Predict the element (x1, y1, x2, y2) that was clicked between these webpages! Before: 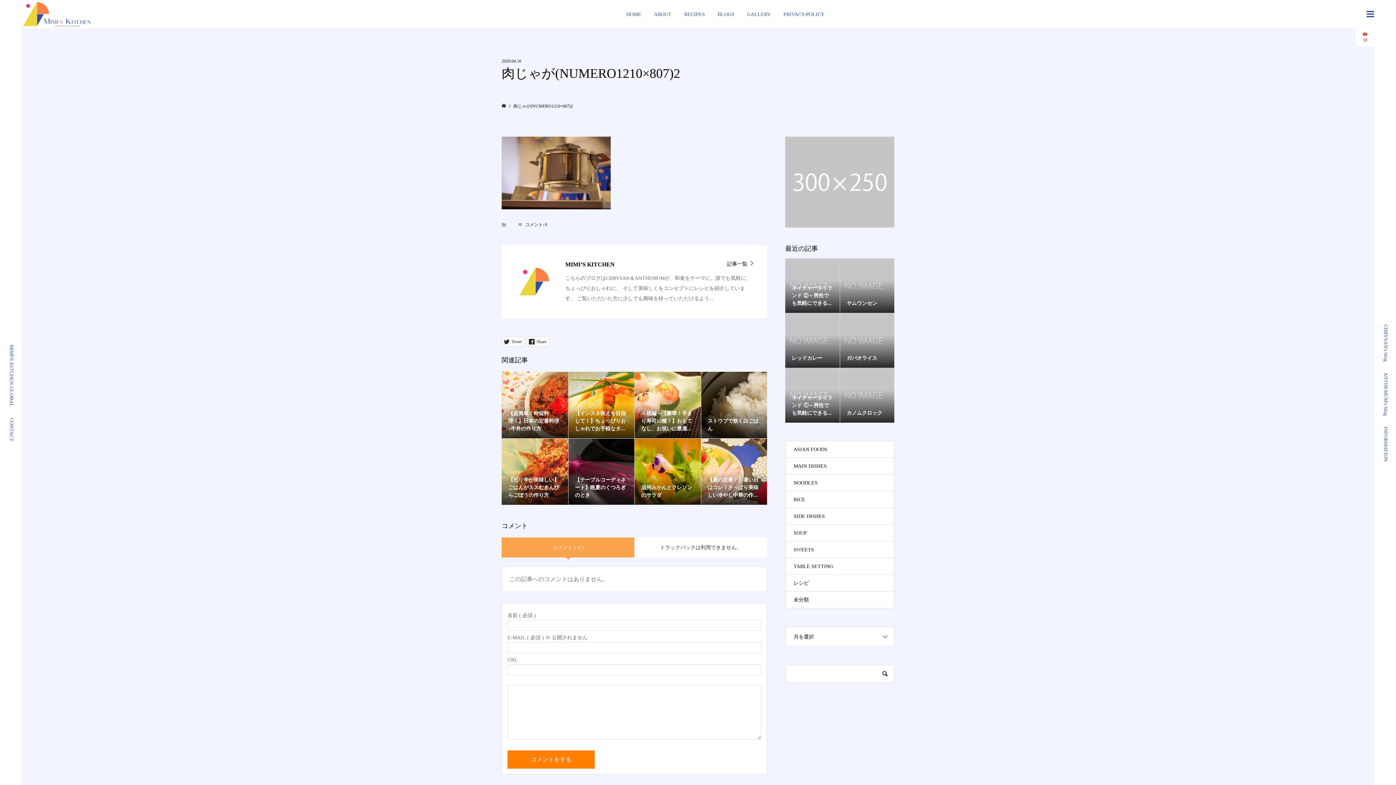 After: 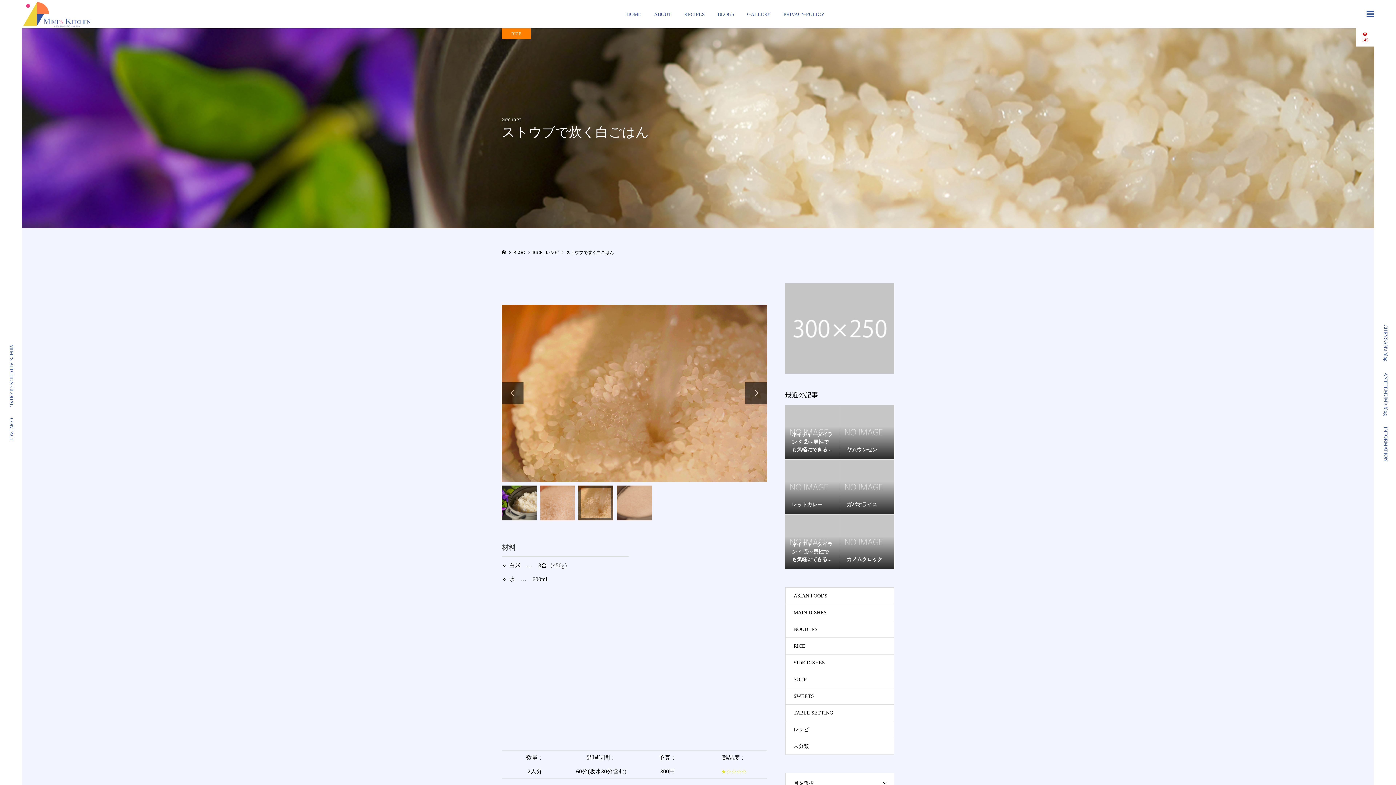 Action: label: ストウブで炊く白ごはん bbox: (701, 372, 767, 438)